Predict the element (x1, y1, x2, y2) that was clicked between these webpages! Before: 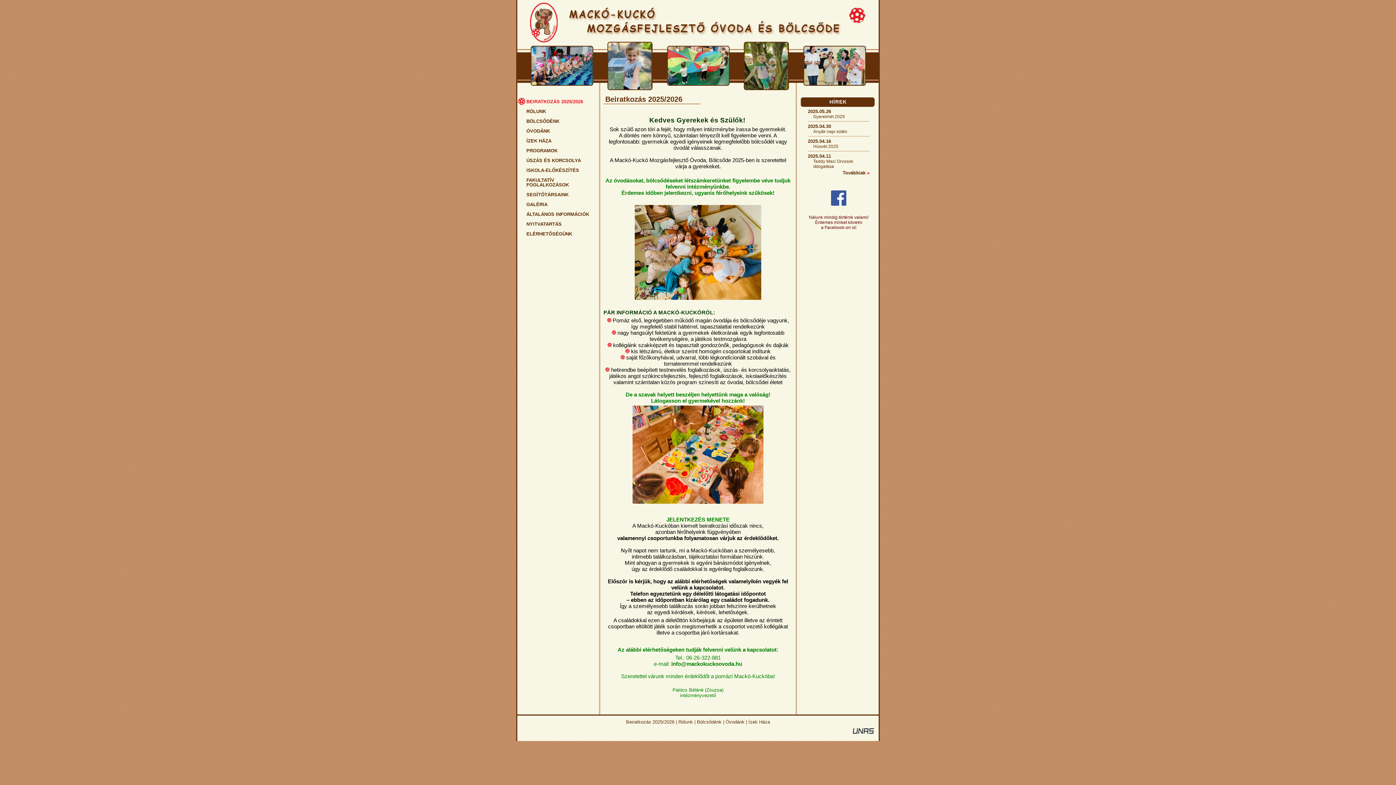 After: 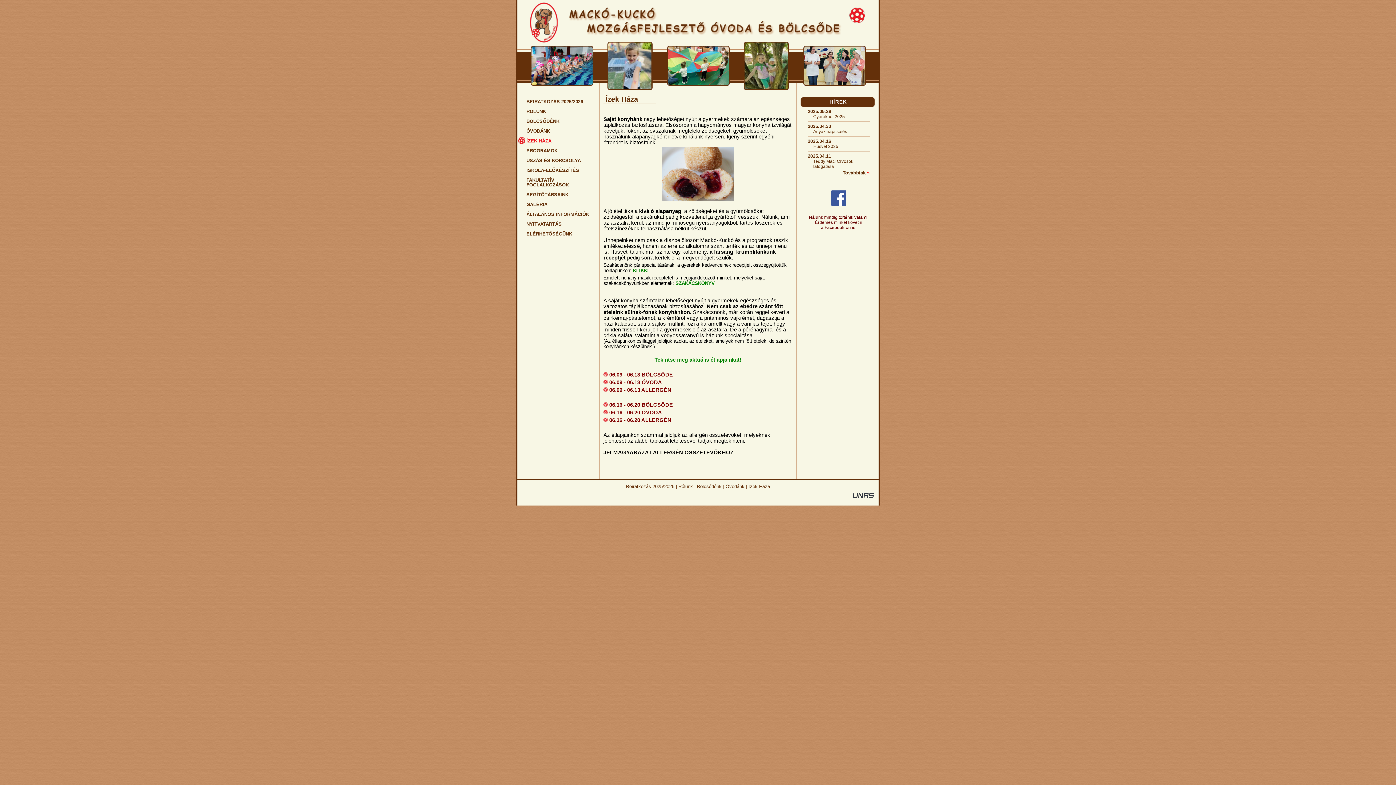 Action: bbox: (516, 137, 593, 145) label: ÍZEK HÁZA